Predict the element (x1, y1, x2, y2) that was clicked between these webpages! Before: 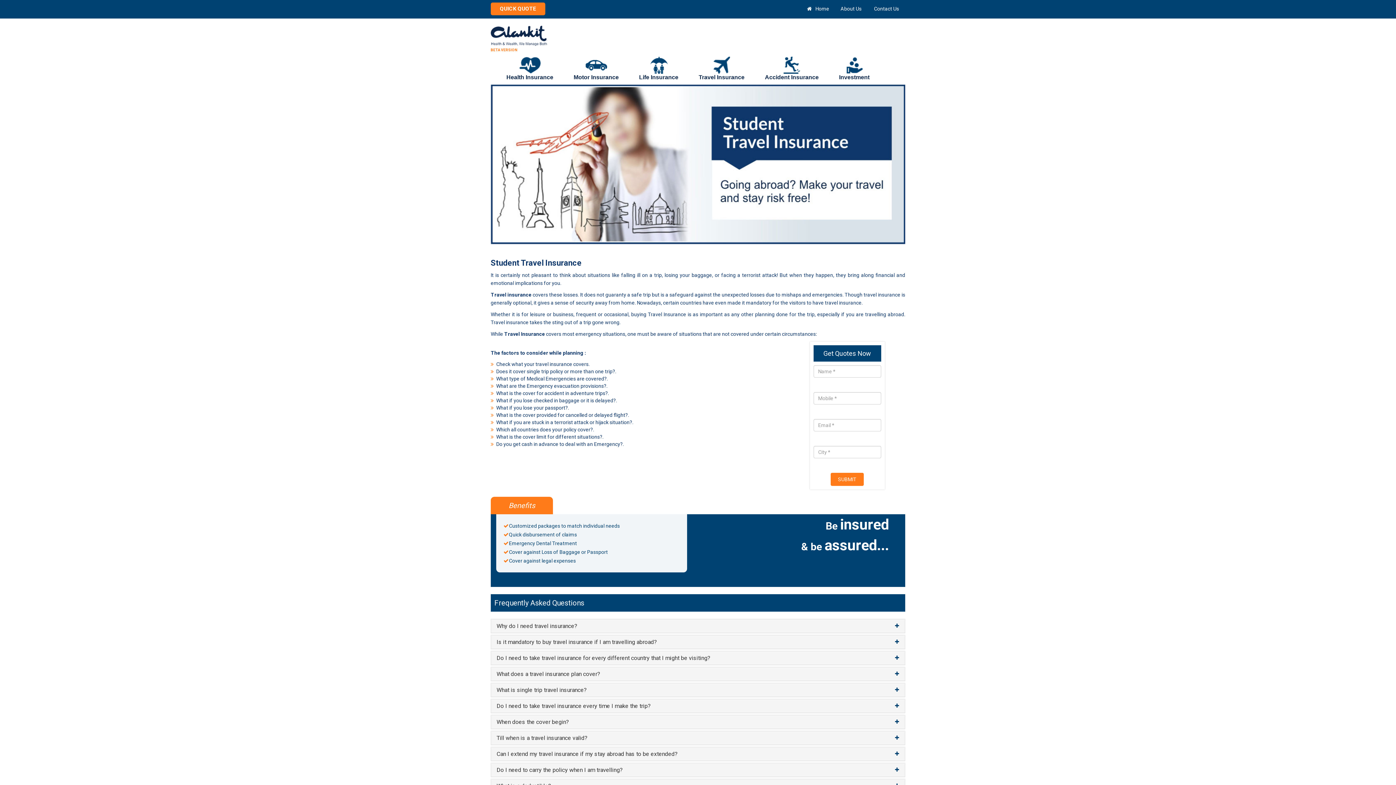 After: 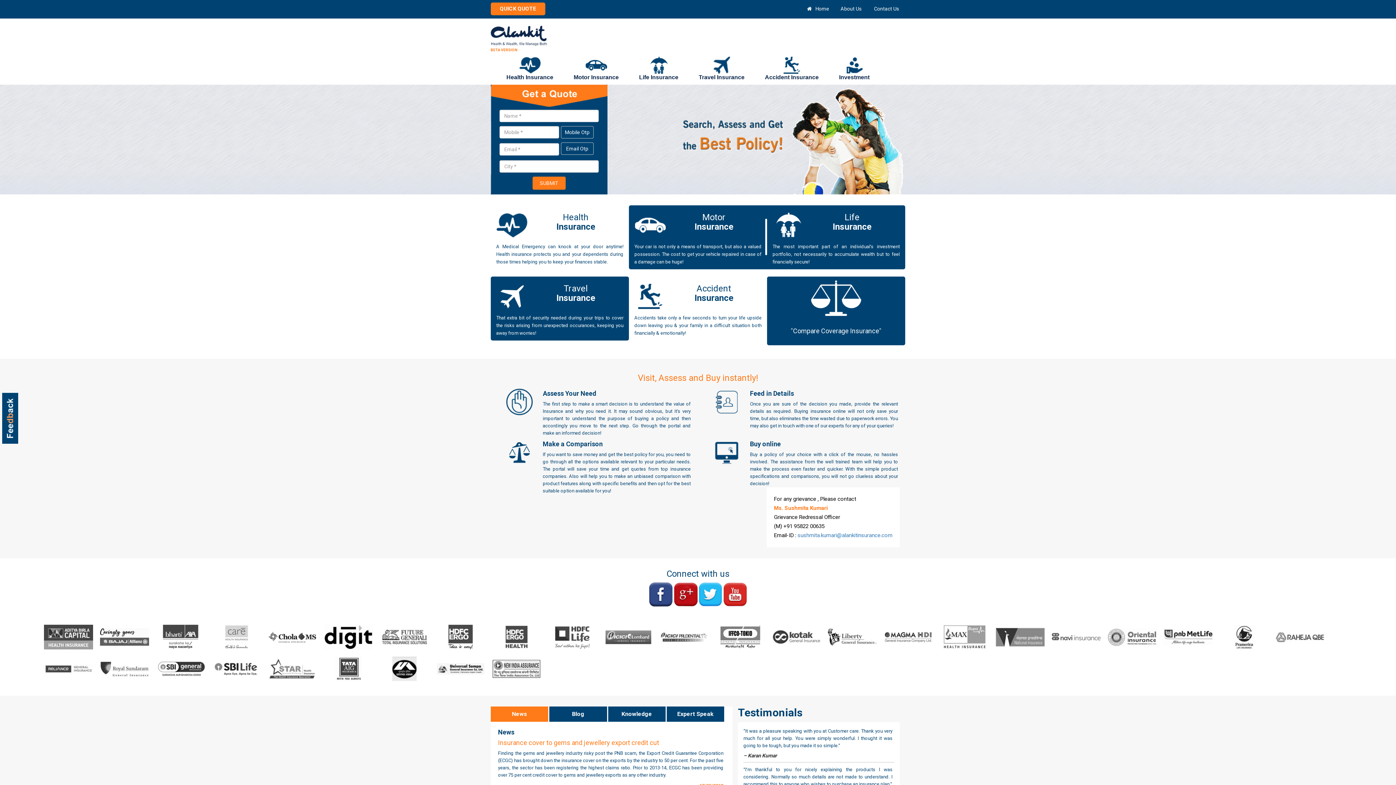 Action: bbox: (490, 25, 547, 45)